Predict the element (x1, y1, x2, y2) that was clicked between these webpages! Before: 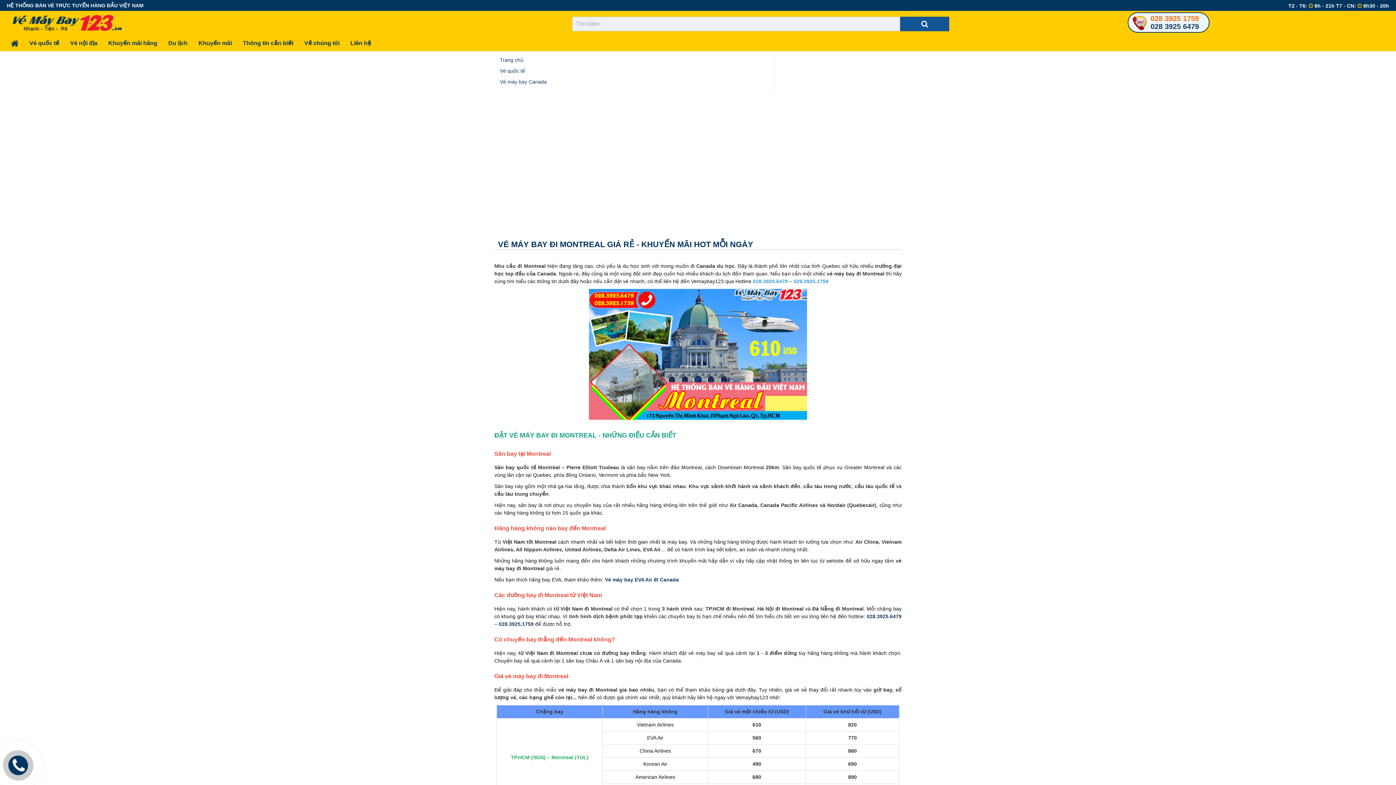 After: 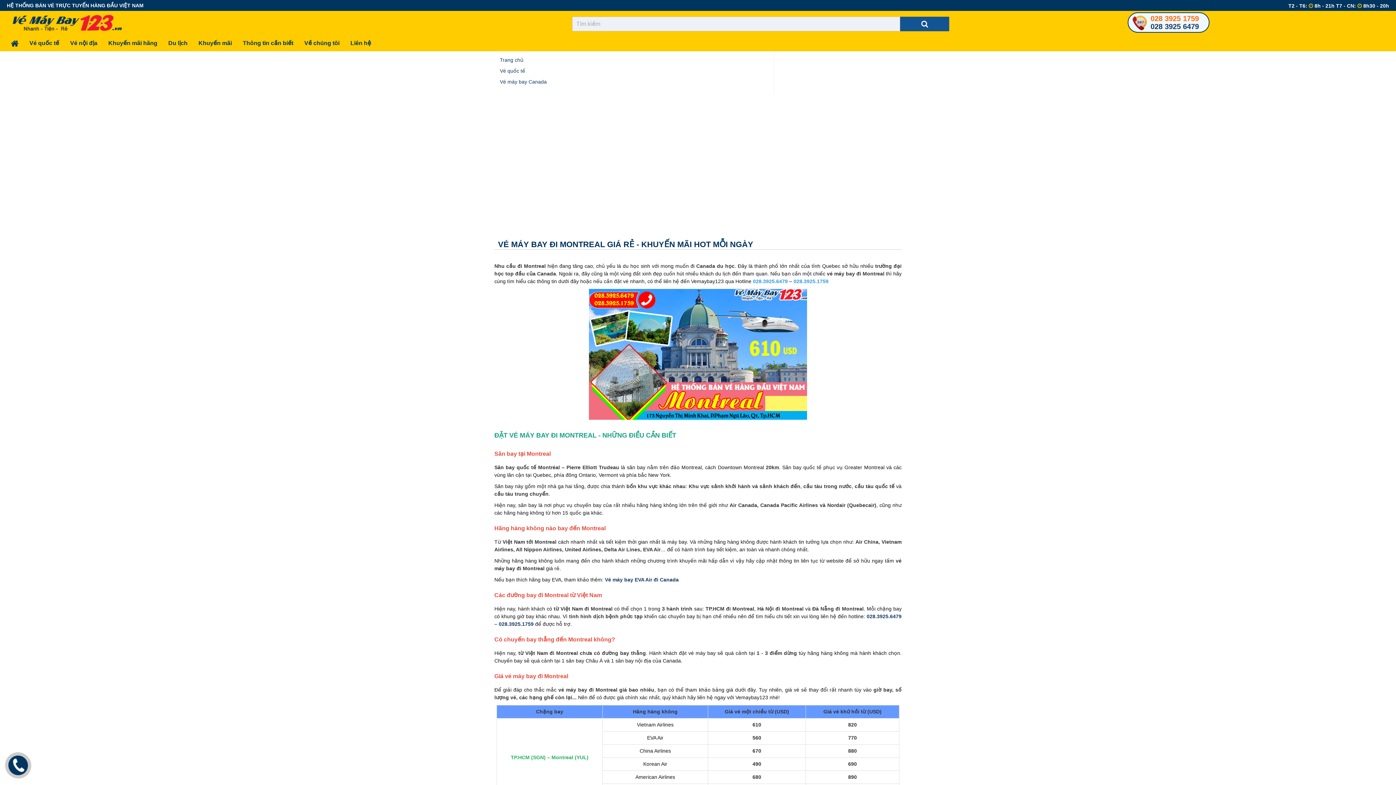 Action: label: 028 3925 1759 bbox: (1150, 14, 1199, 22)